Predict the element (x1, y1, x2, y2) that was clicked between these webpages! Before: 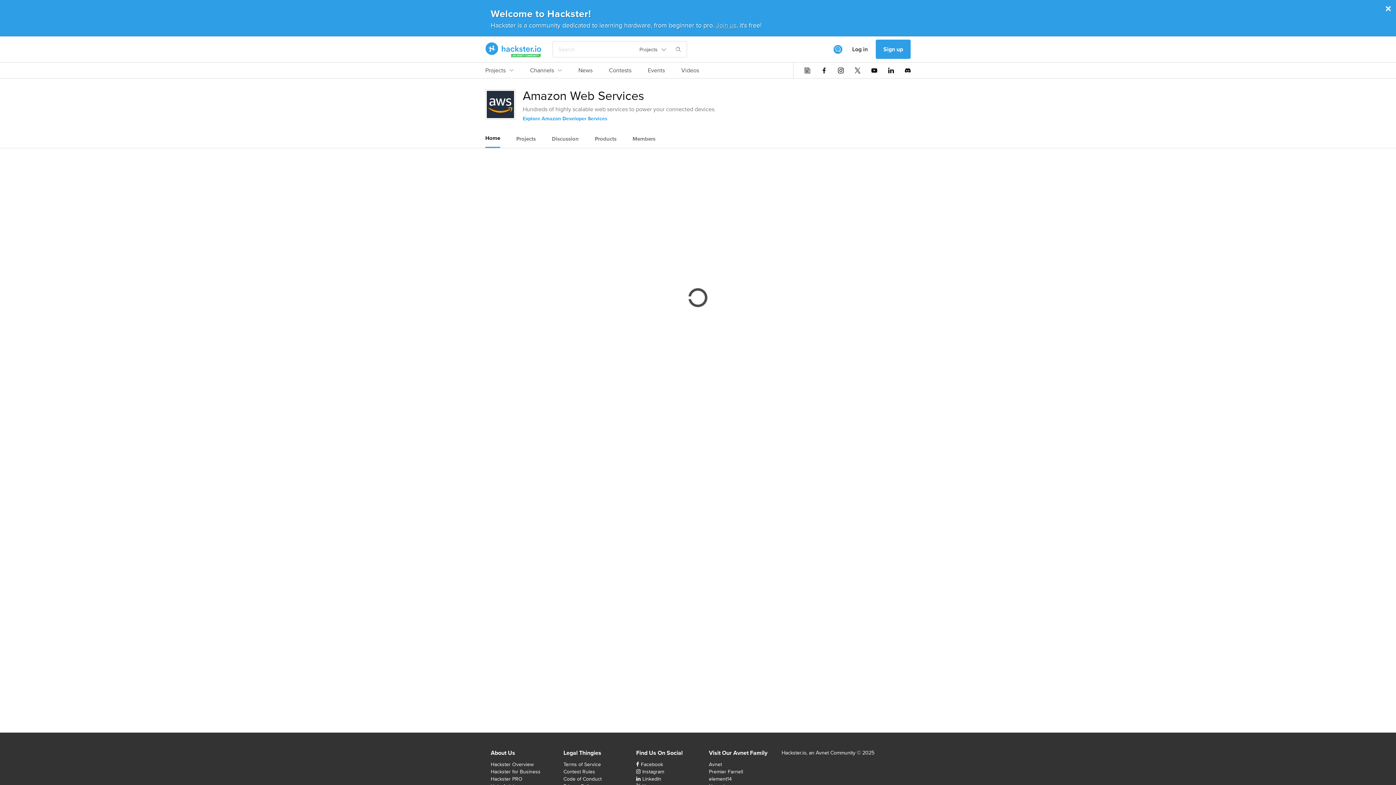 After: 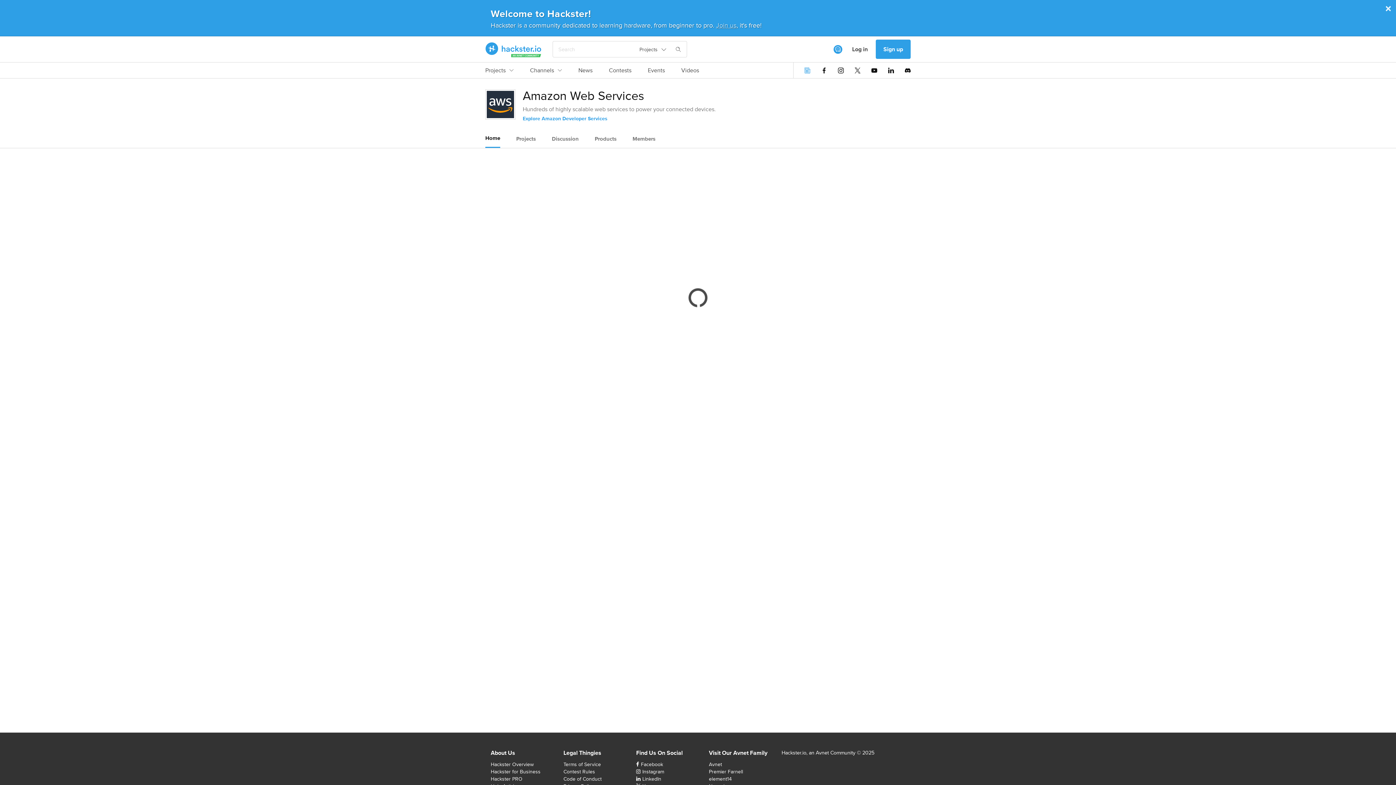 Action: bbox: (804, 67, 810, 73)